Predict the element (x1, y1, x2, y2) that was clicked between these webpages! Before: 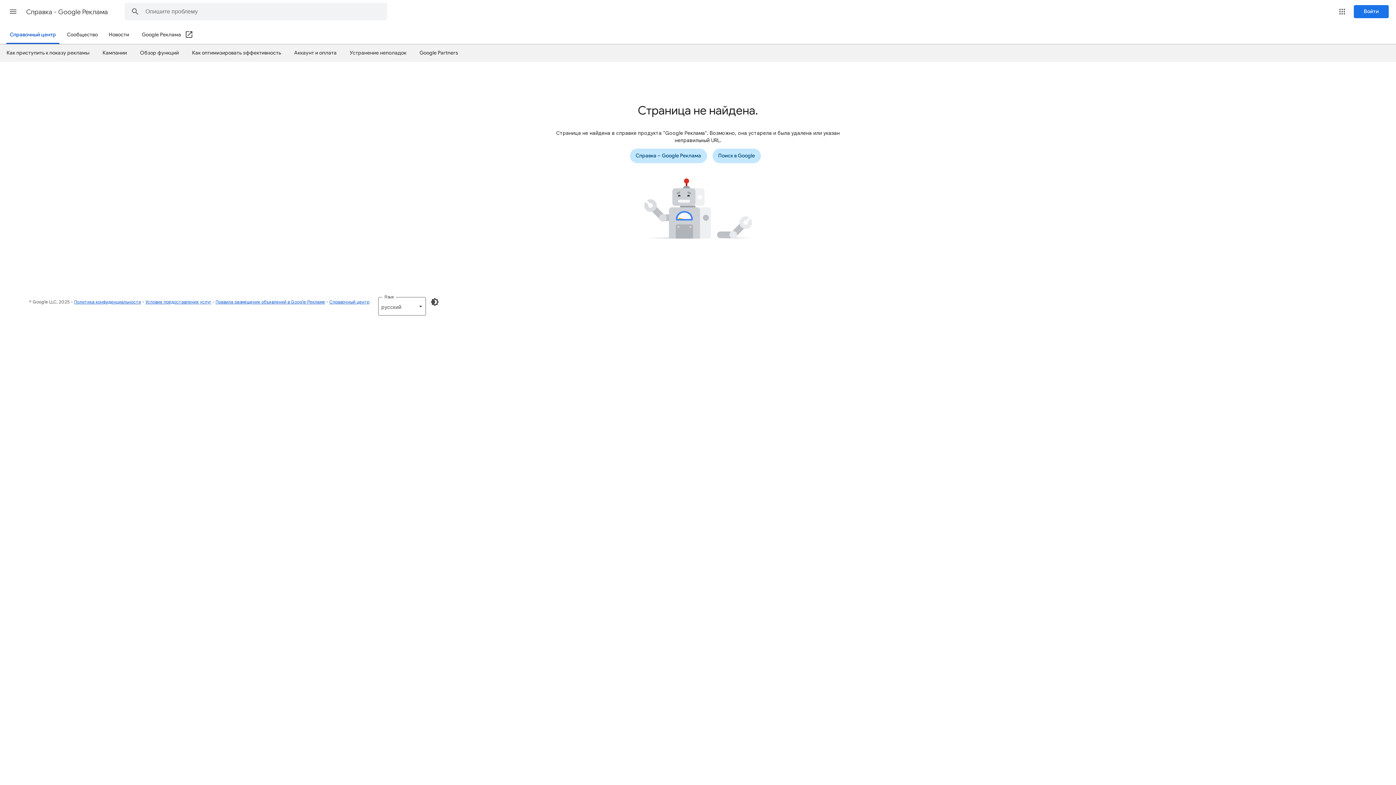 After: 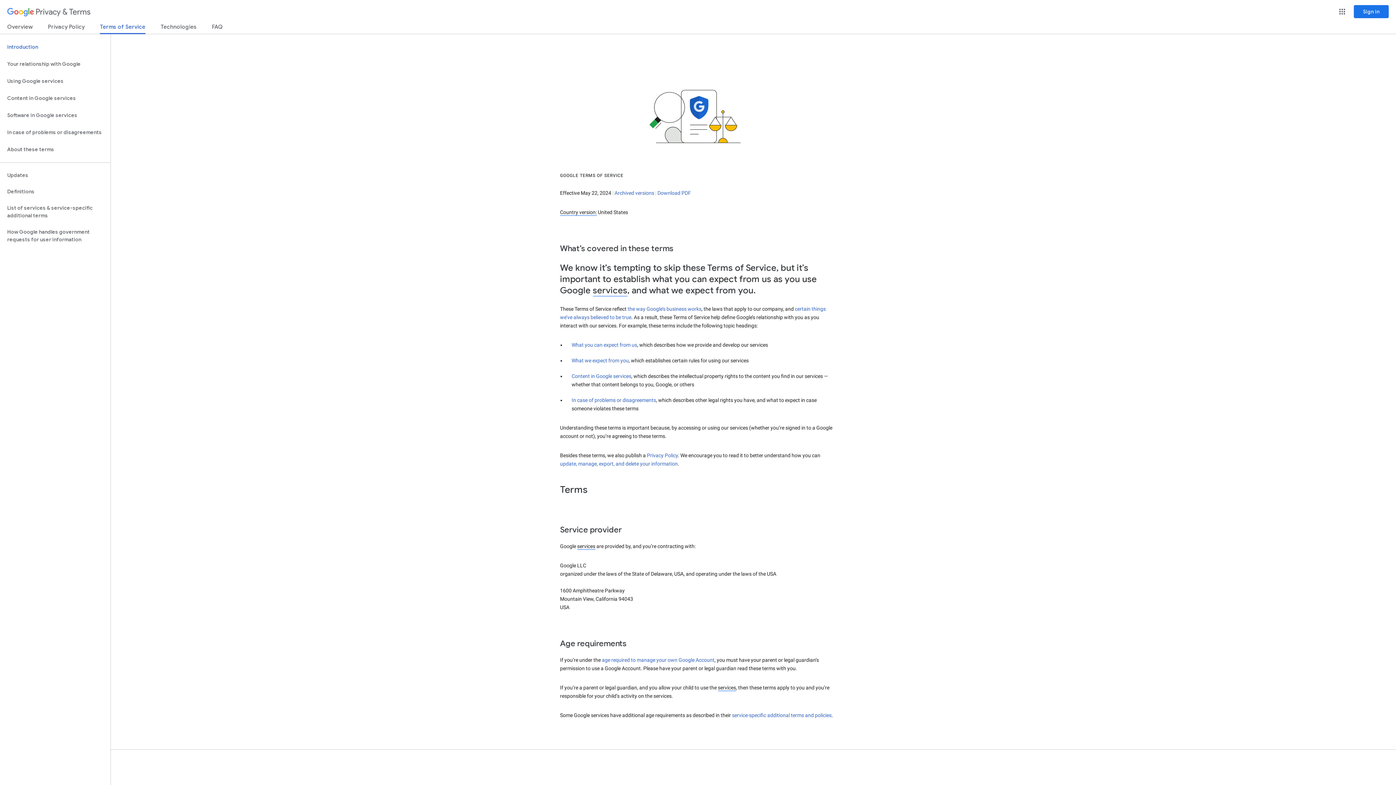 Action: label: Условия предоставления услуг bbox: (145, 299, 211, 304)